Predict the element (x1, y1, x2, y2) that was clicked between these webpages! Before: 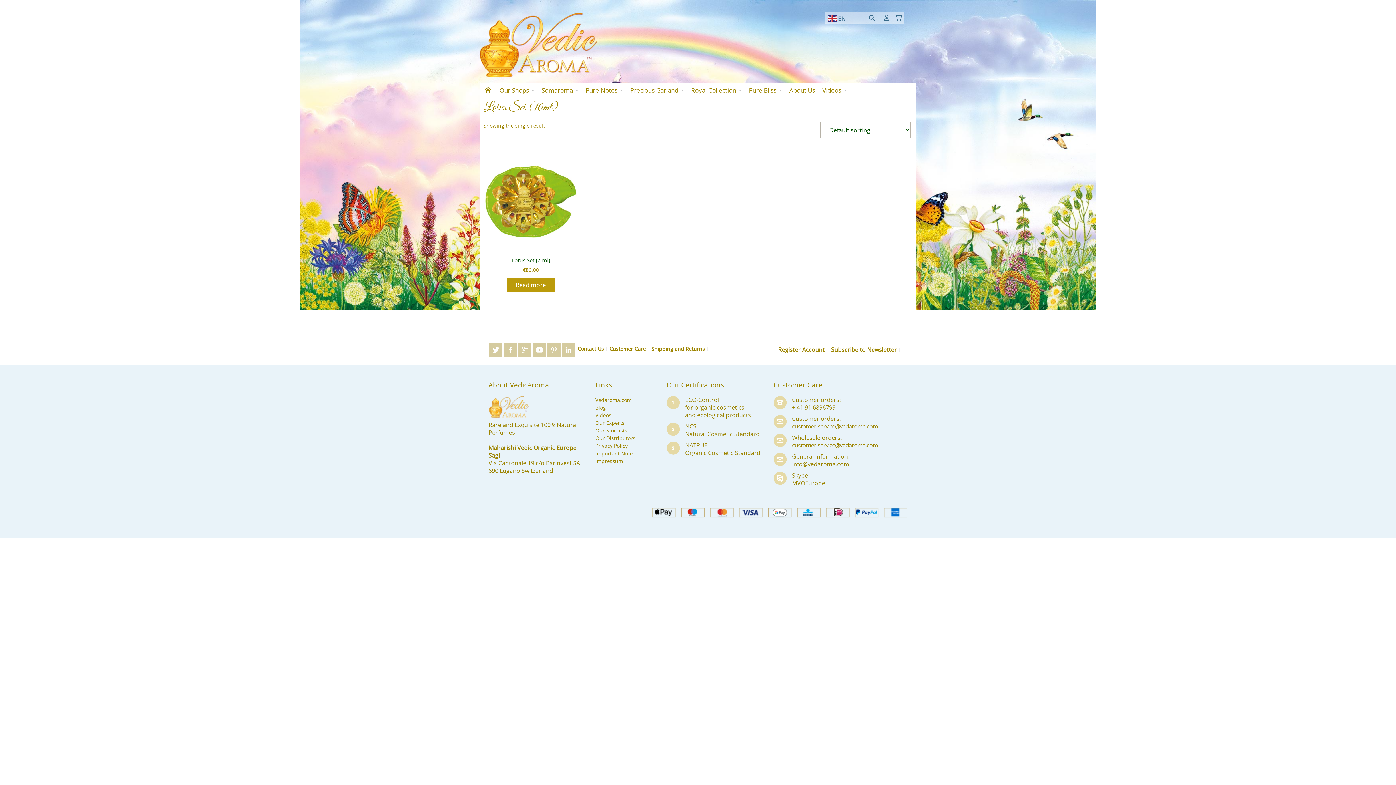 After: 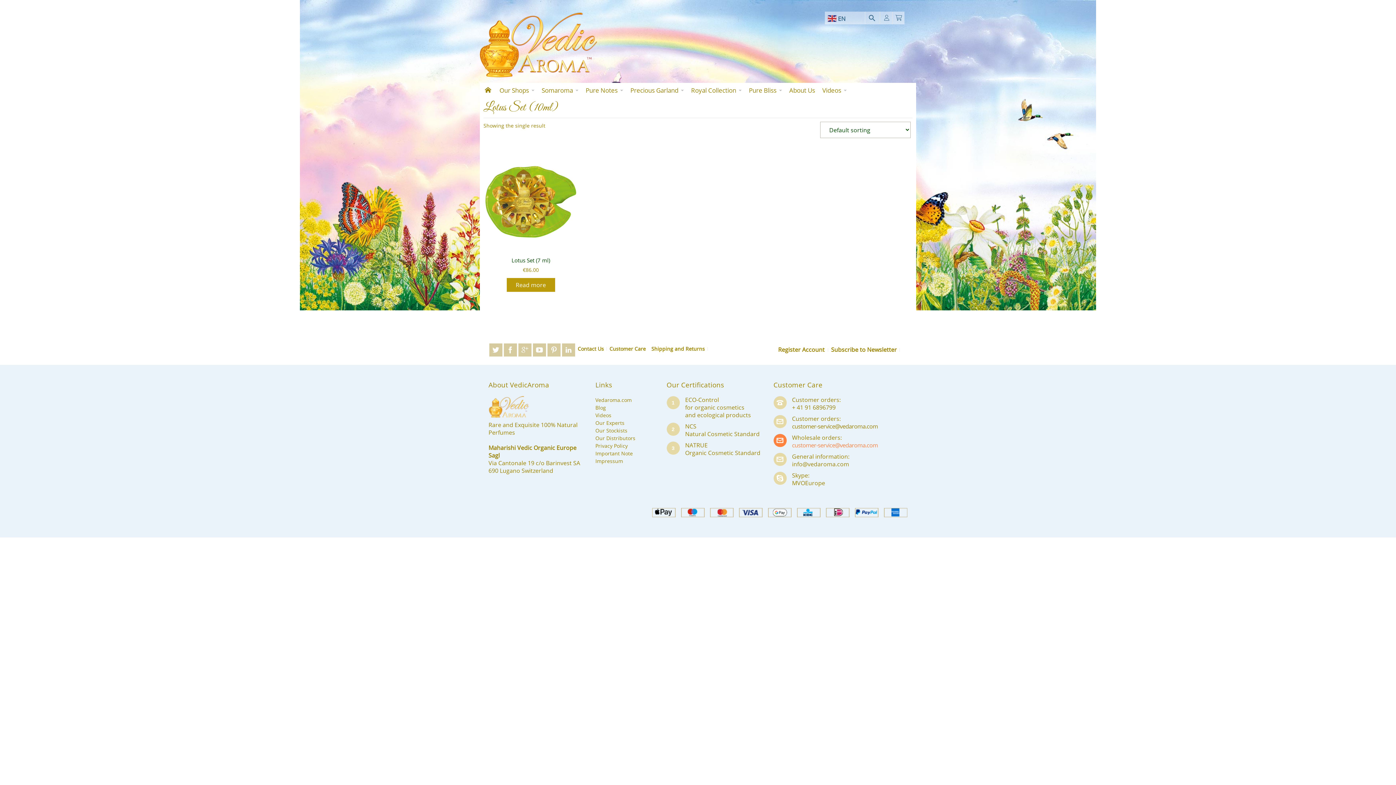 Action: bbox: (792, 441, 878, 449) label: customer-service@vedaroma.com